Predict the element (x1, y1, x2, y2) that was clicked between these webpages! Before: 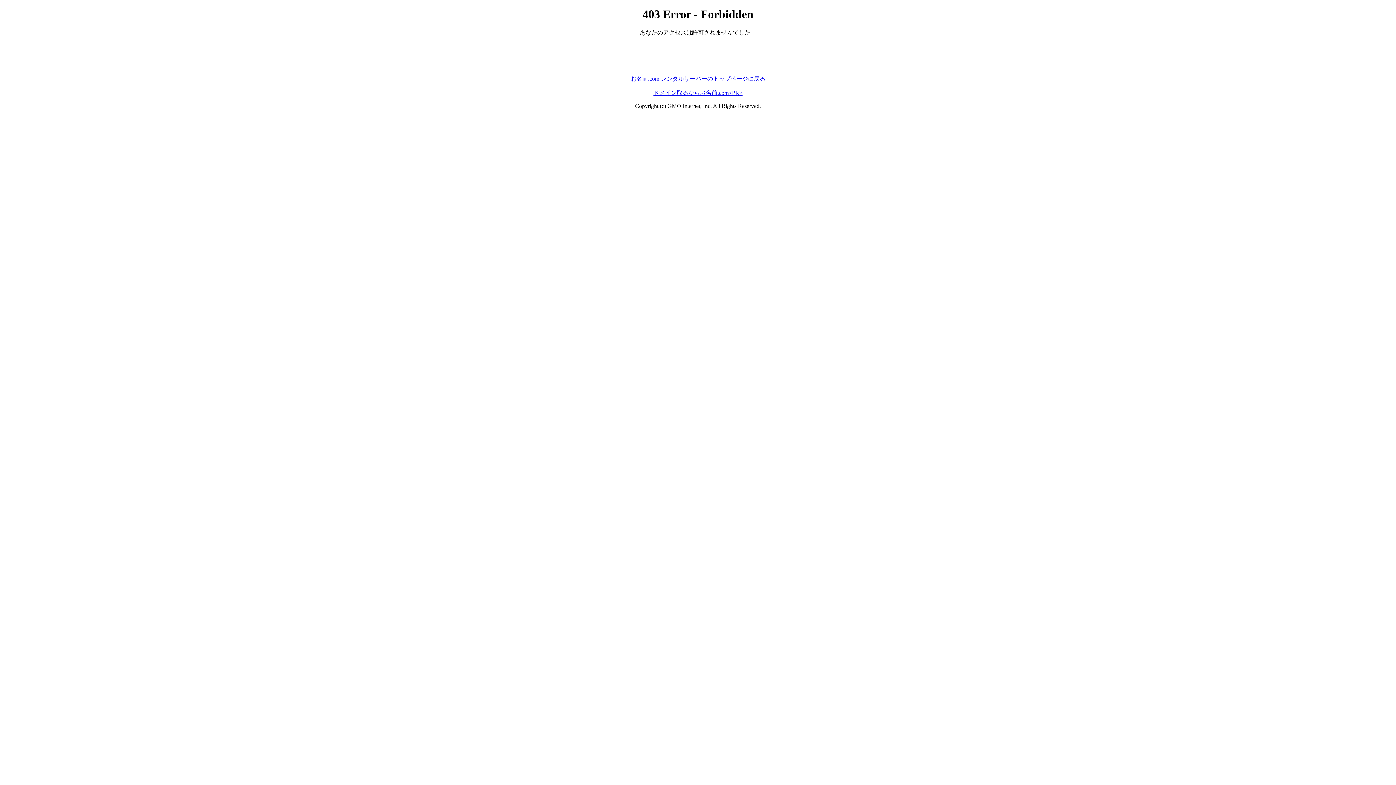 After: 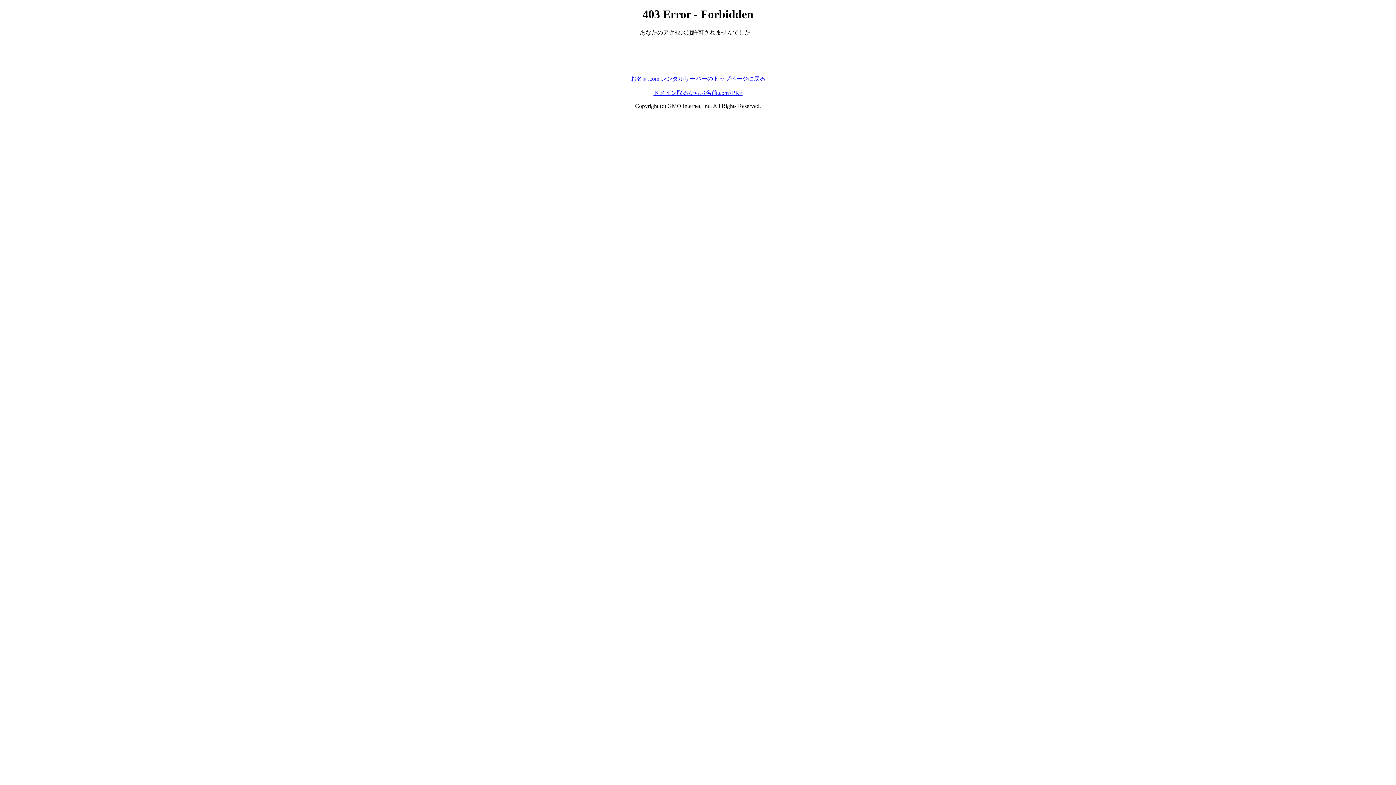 Action: bbox: (630, 75, 765, 81) label: お名前.com レンタルサーバーのトップページに戻る